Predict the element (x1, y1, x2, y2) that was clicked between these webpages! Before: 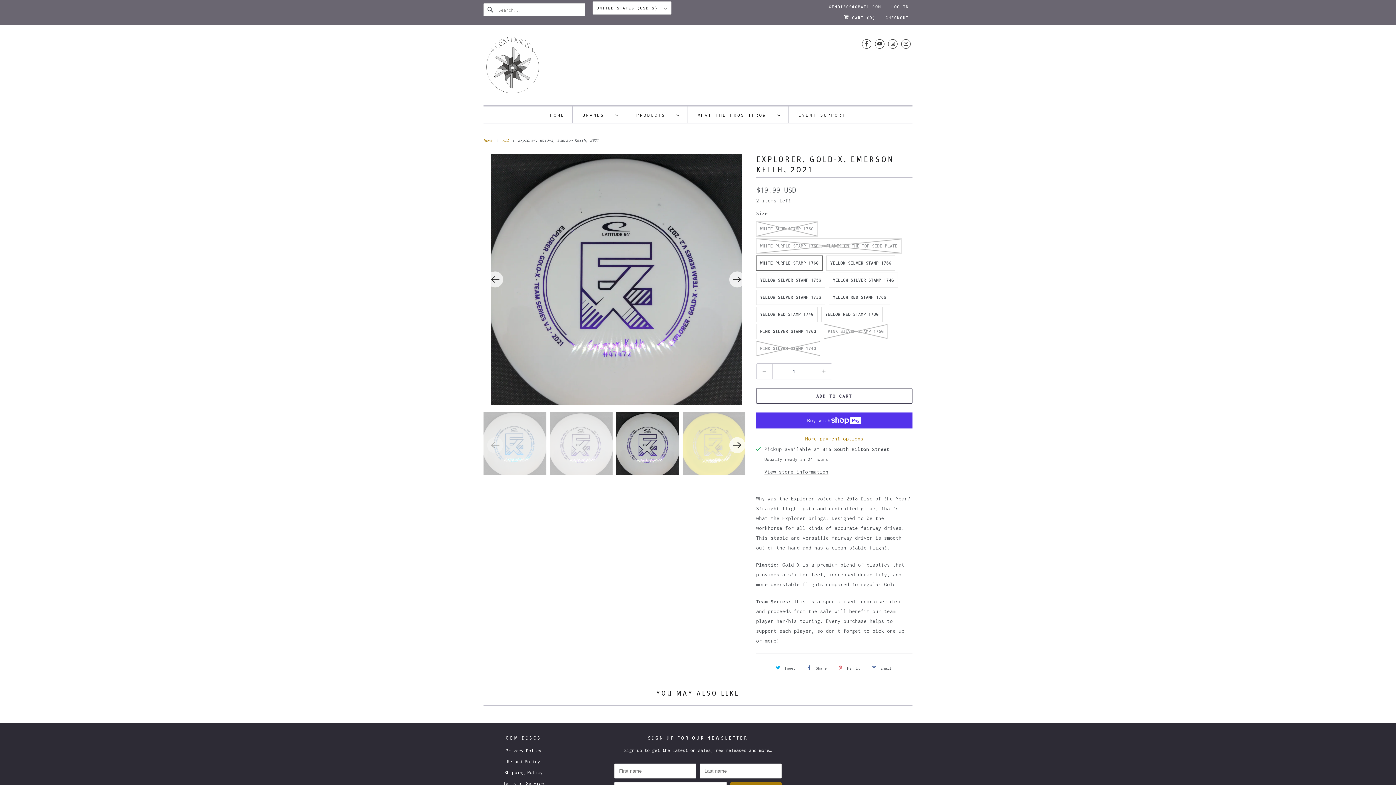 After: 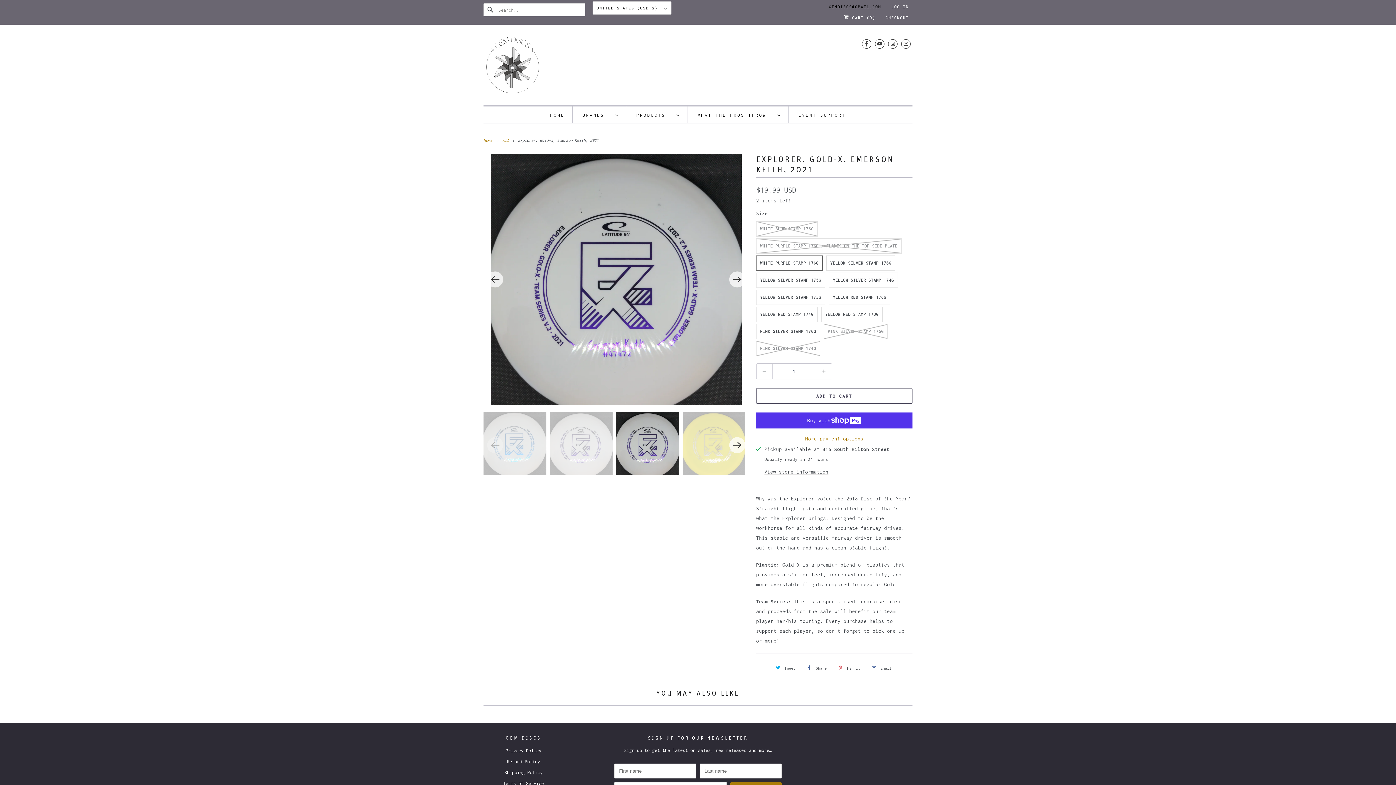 Action: label: GEMDISCS@GMAIL.COM bbox: (829, 1, 881, 12)